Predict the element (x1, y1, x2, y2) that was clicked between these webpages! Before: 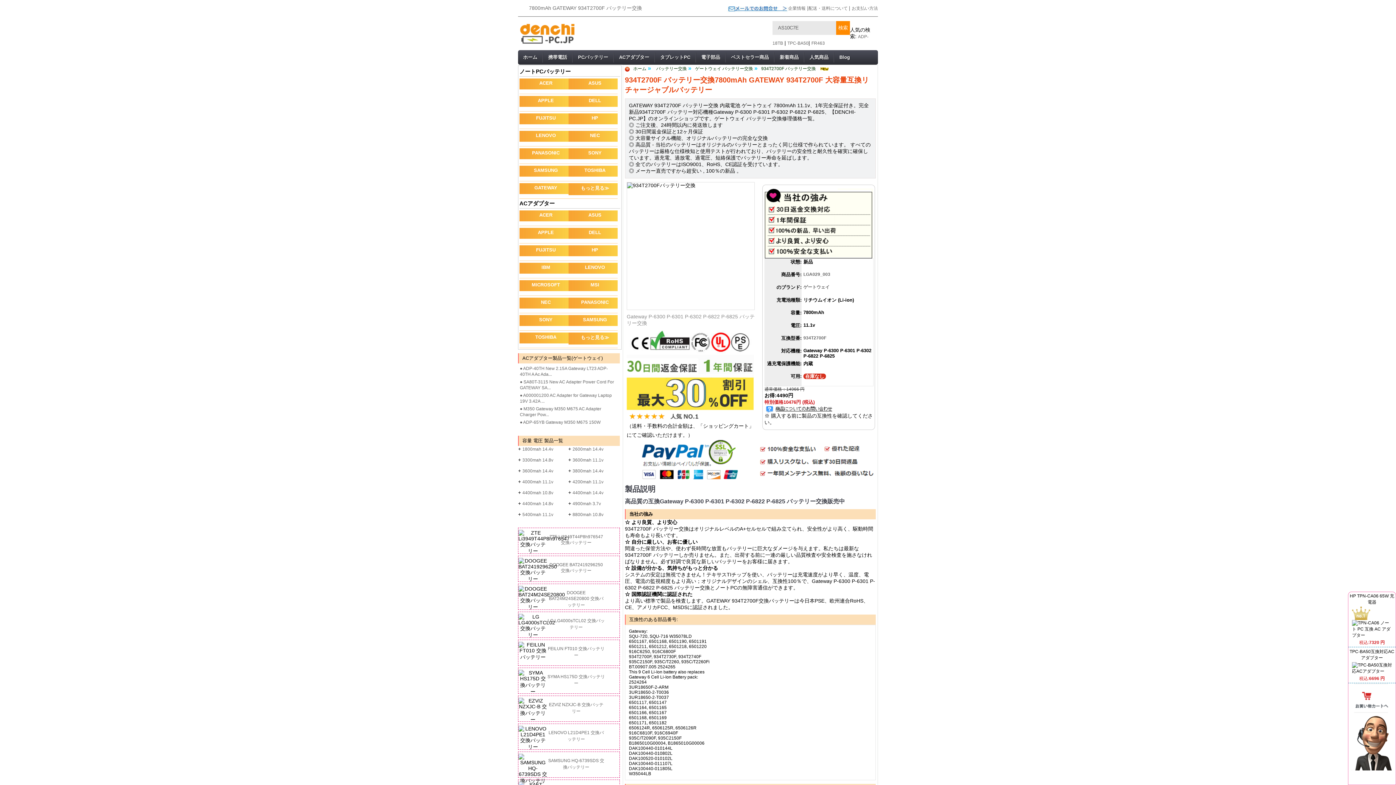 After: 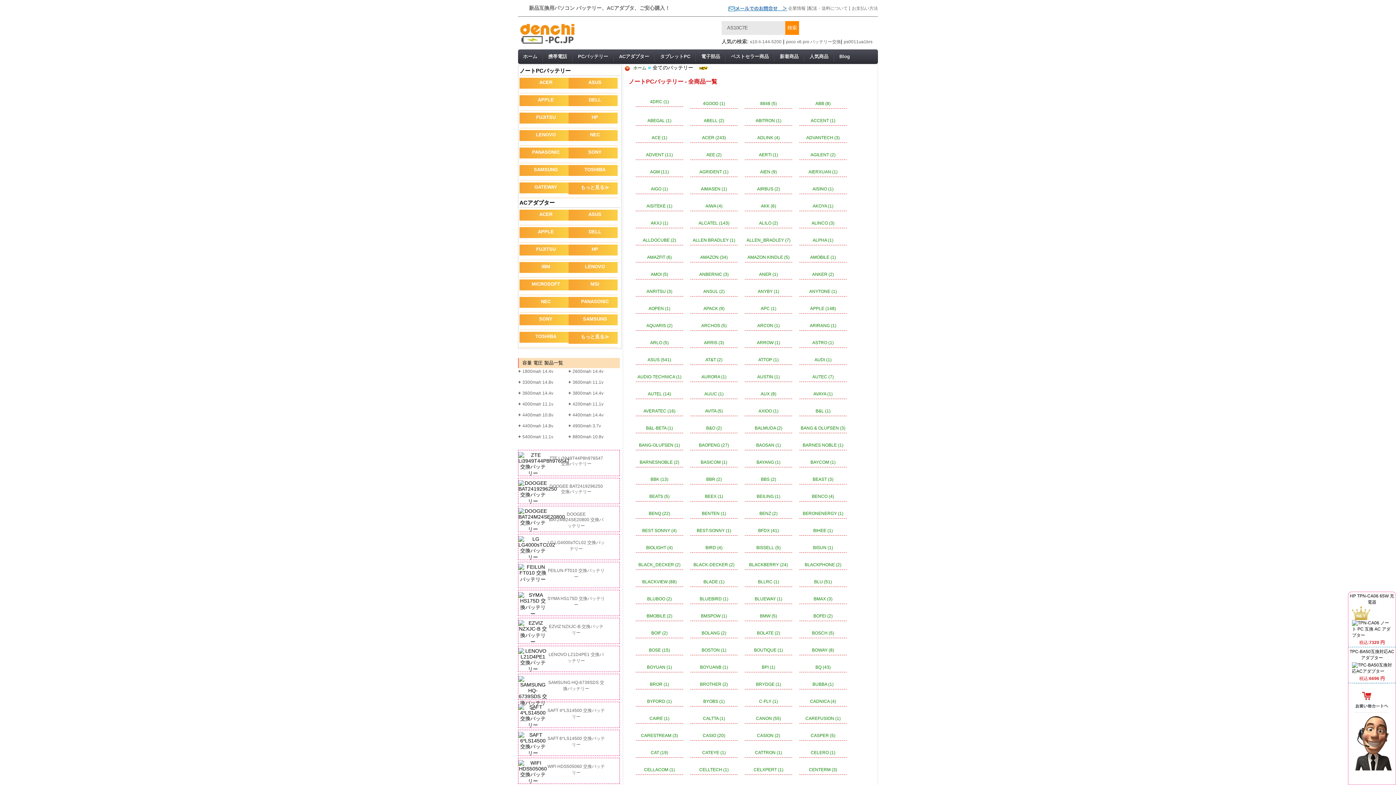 Action: bbox: (652, 64, 686, 71) label: バッテリー交換